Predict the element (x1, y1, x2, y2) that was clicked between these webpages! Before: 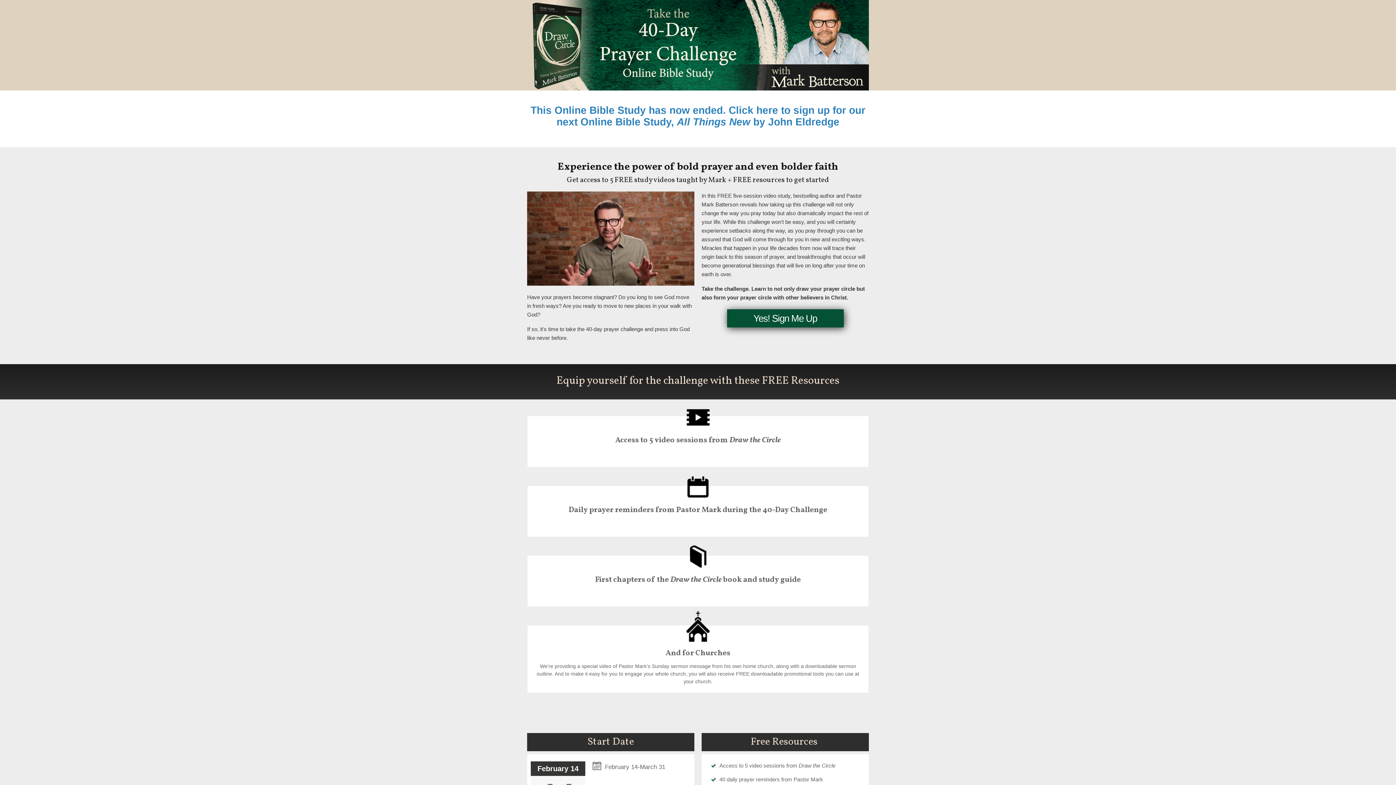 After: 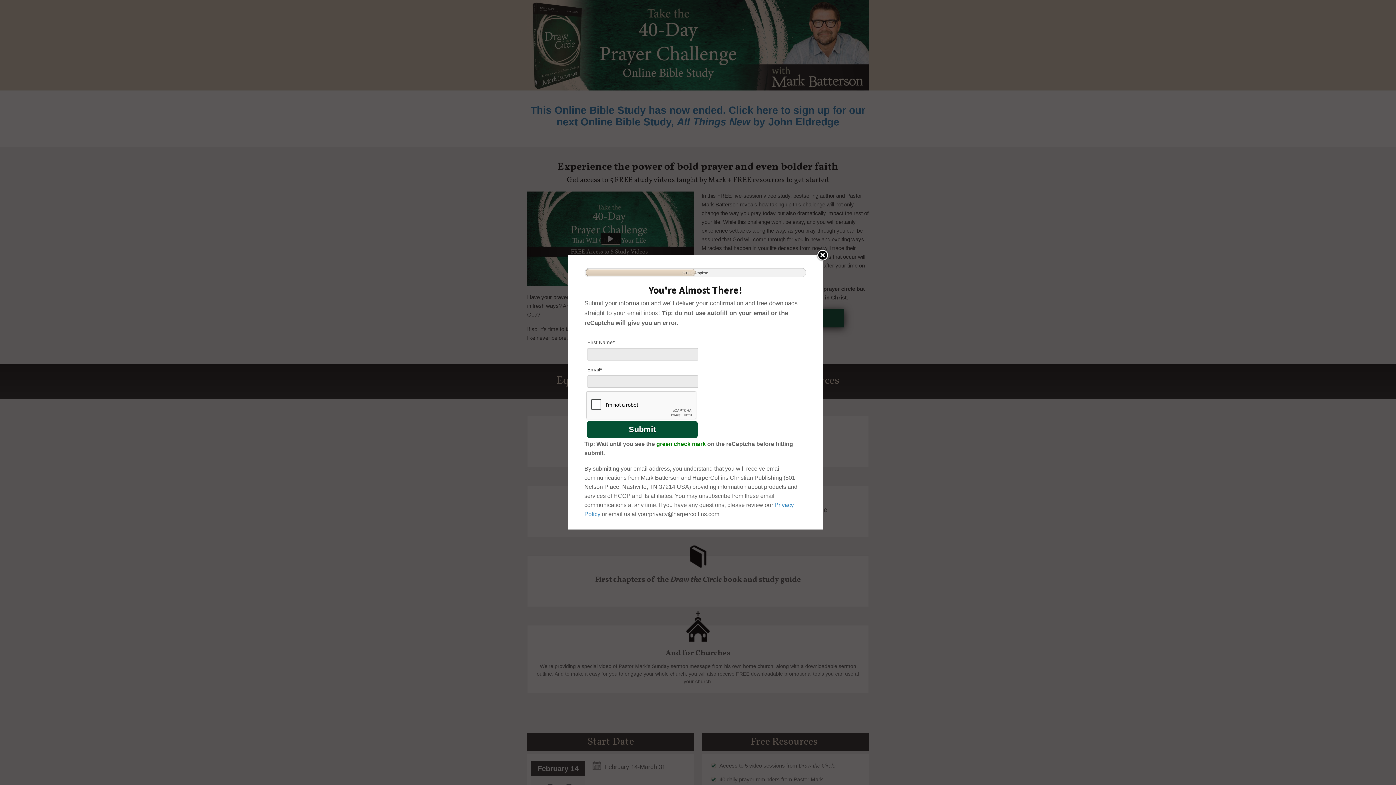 Action: label: Yes! Sign Me Up bbox: (727, 309, 843, 327)